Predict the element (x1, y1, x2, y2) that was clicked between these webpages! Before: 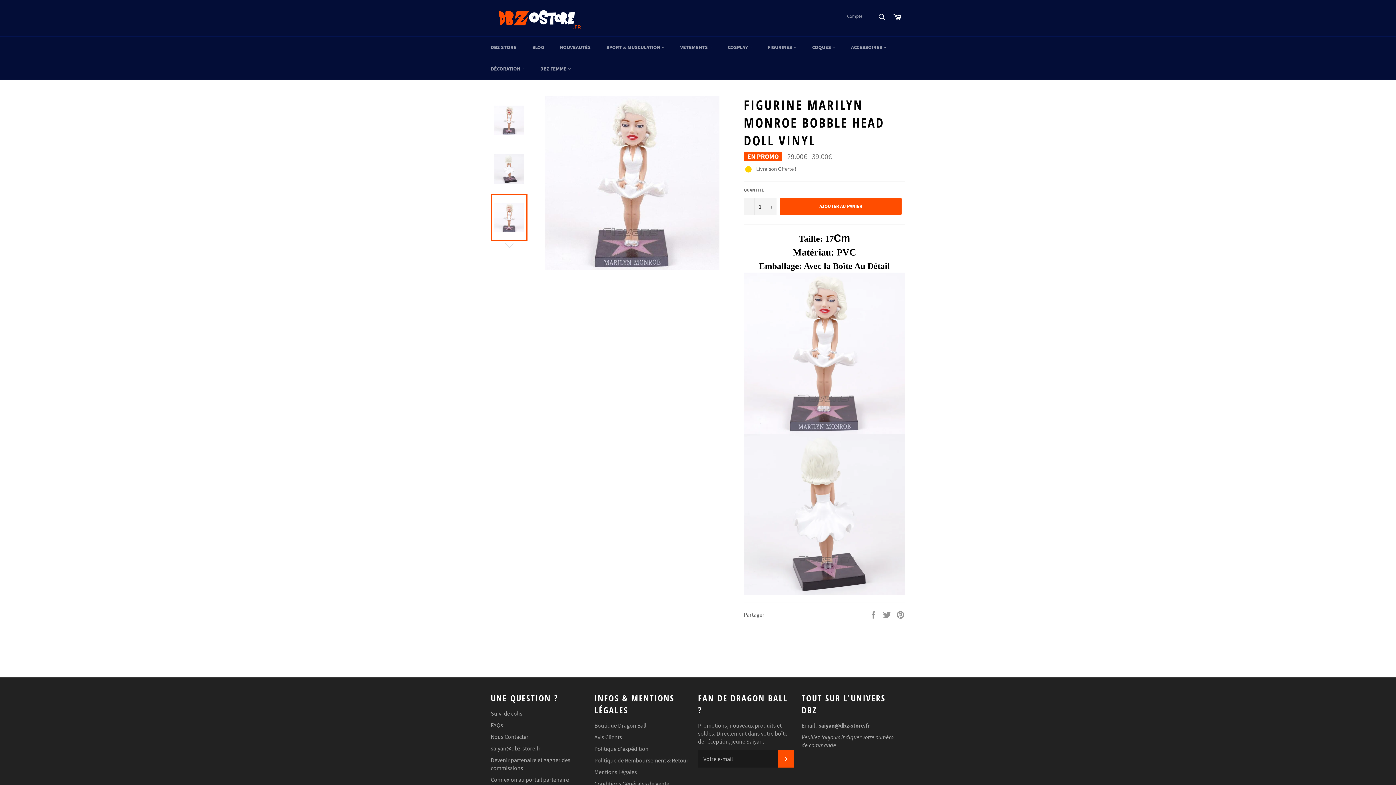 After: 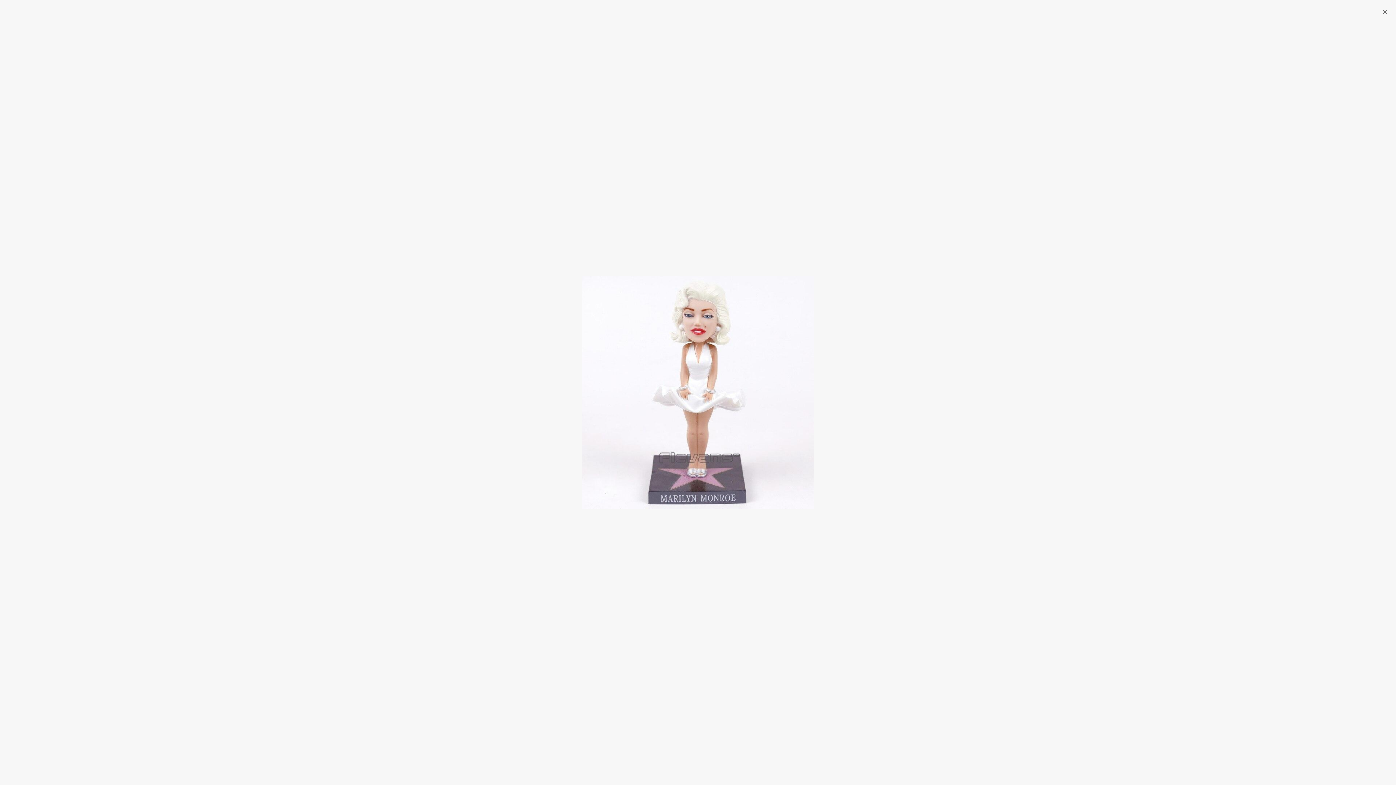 Action: bbox: (544, 96, 719, 270)